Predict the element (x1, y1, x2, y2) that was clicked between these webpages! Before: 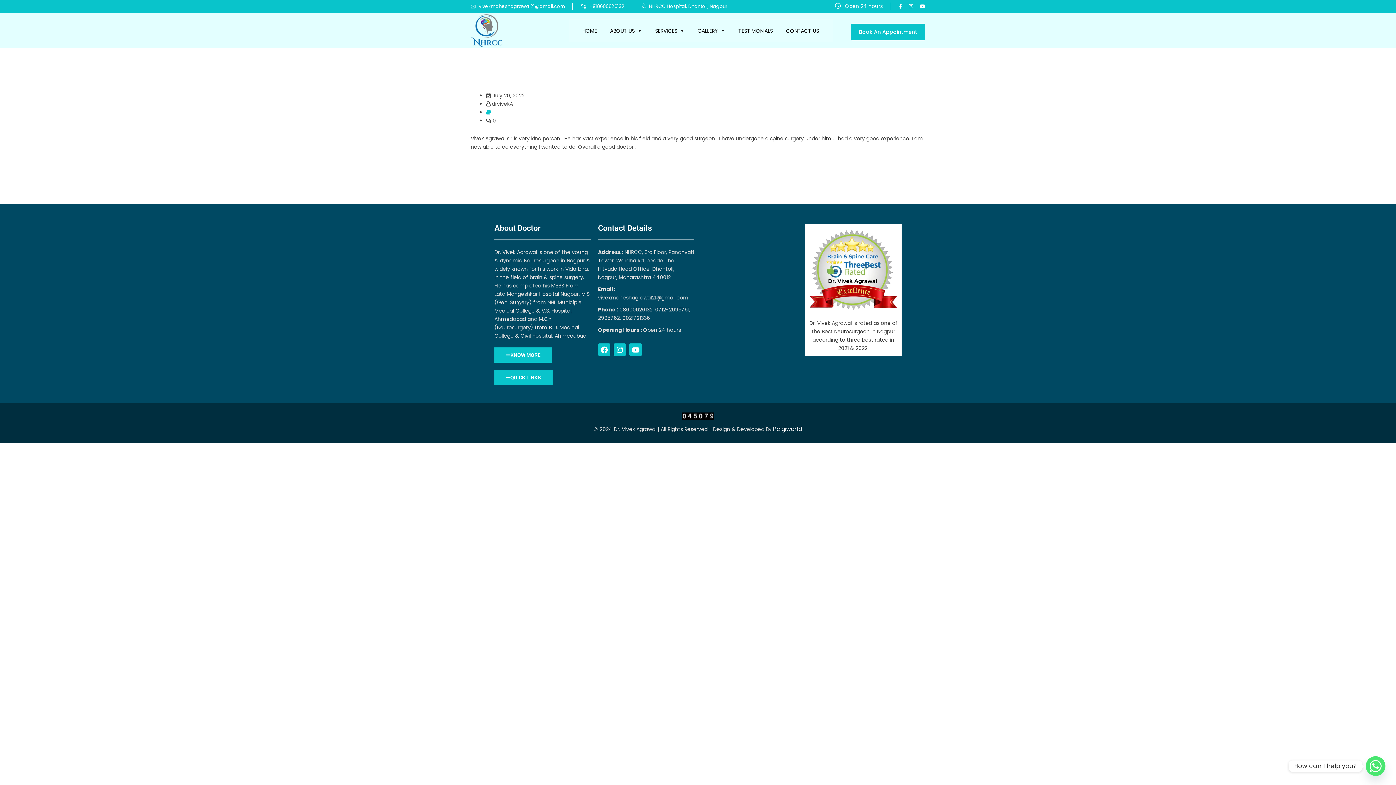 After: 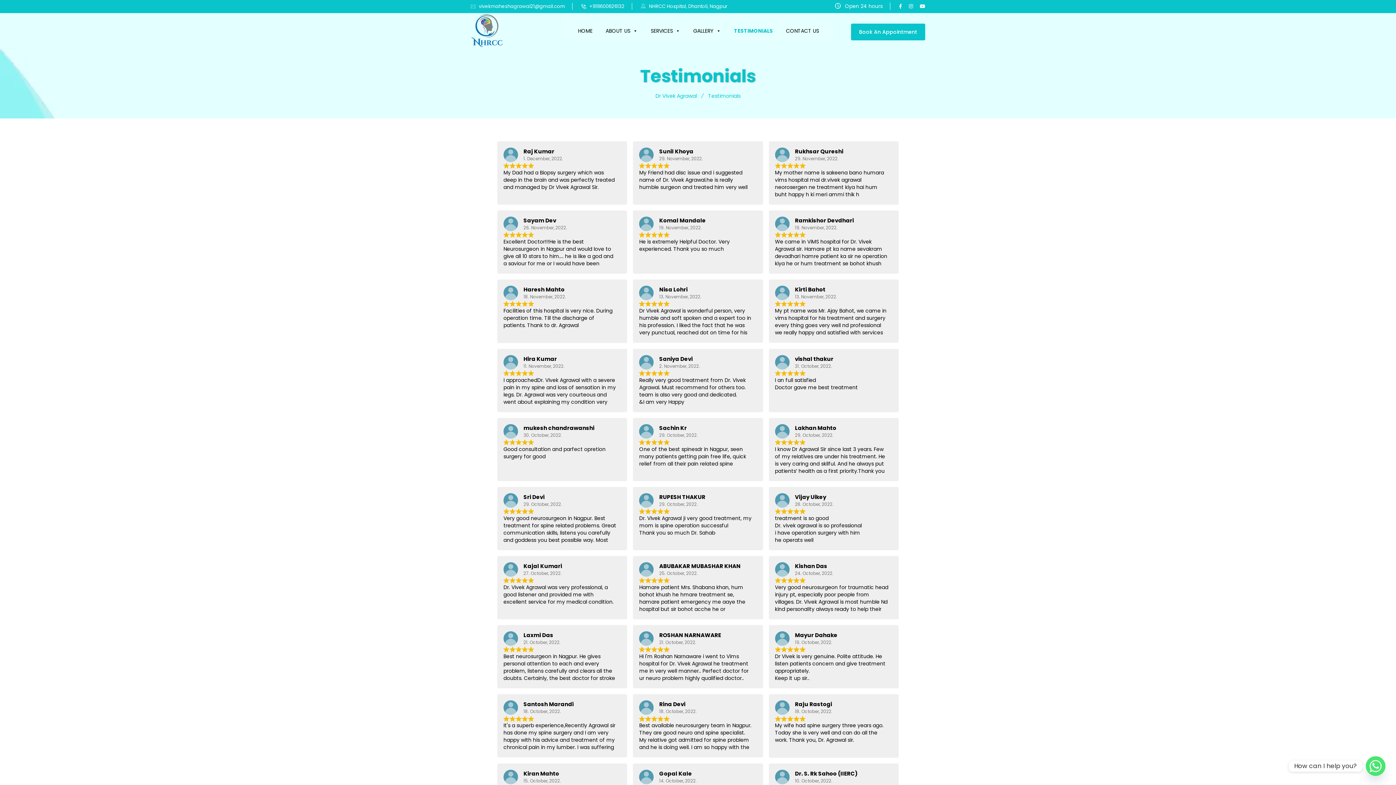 Action: bbox: (732, 23, 779, 38) label: TESTIMONIALS